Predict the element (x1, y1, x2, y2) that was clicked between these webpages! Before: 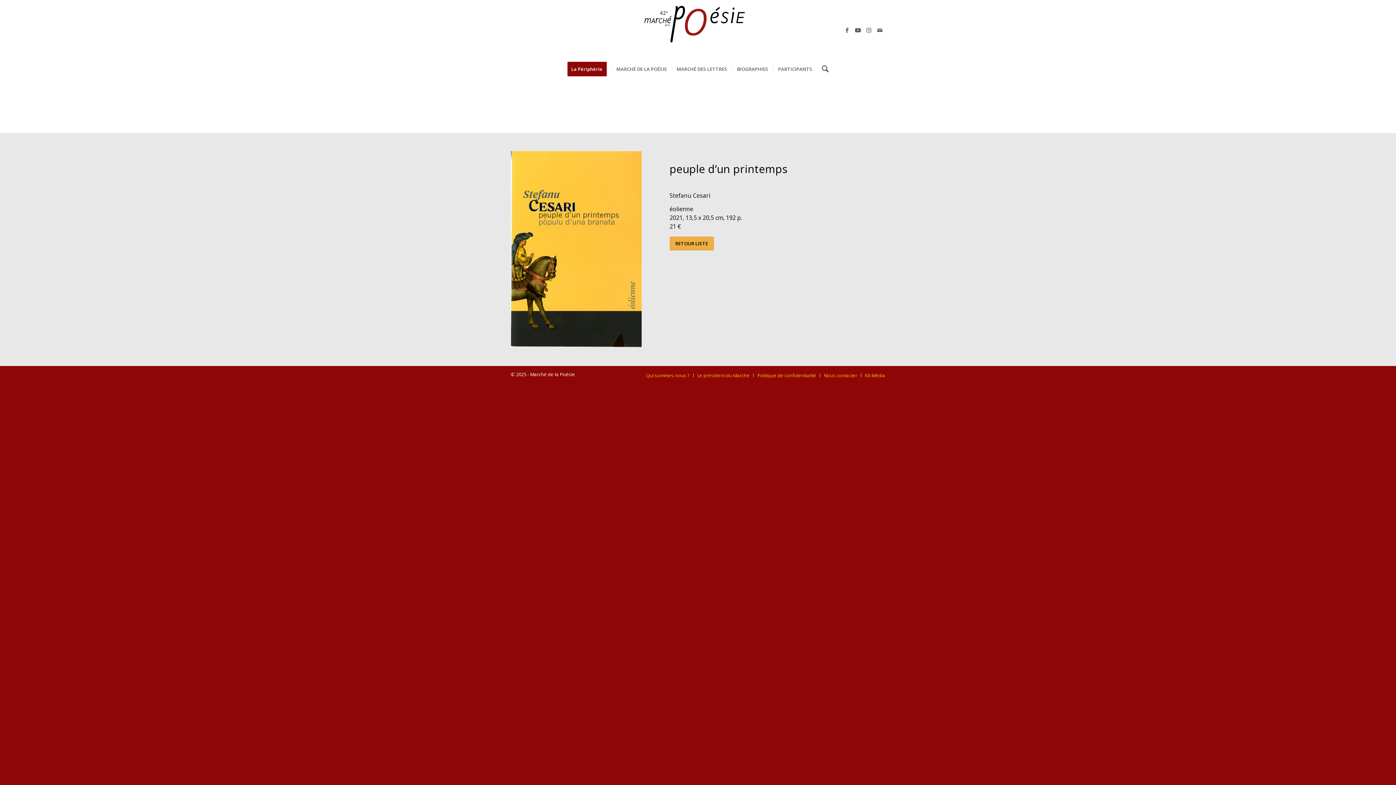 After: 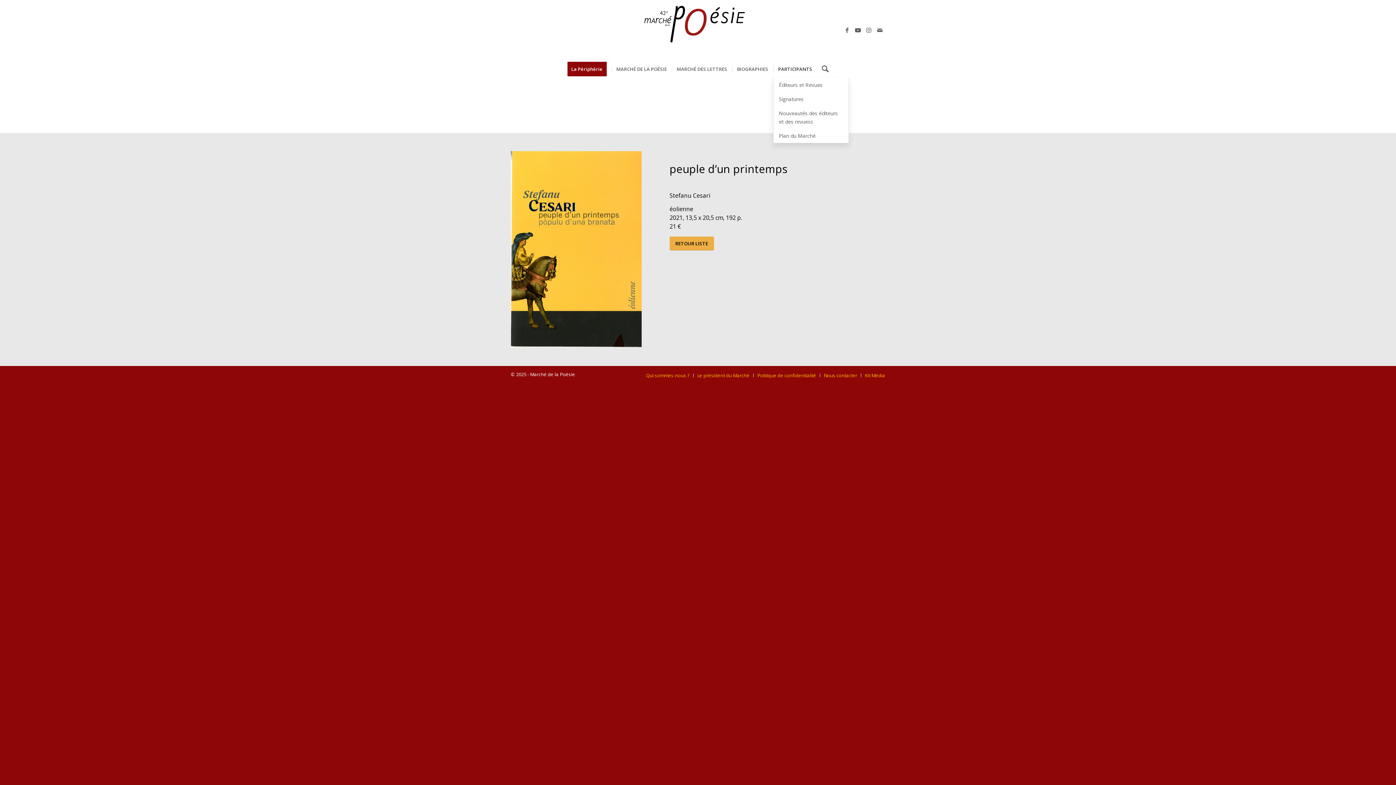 Action: bbox: (773, 60, 817, 78) label: PARTICIPANTS